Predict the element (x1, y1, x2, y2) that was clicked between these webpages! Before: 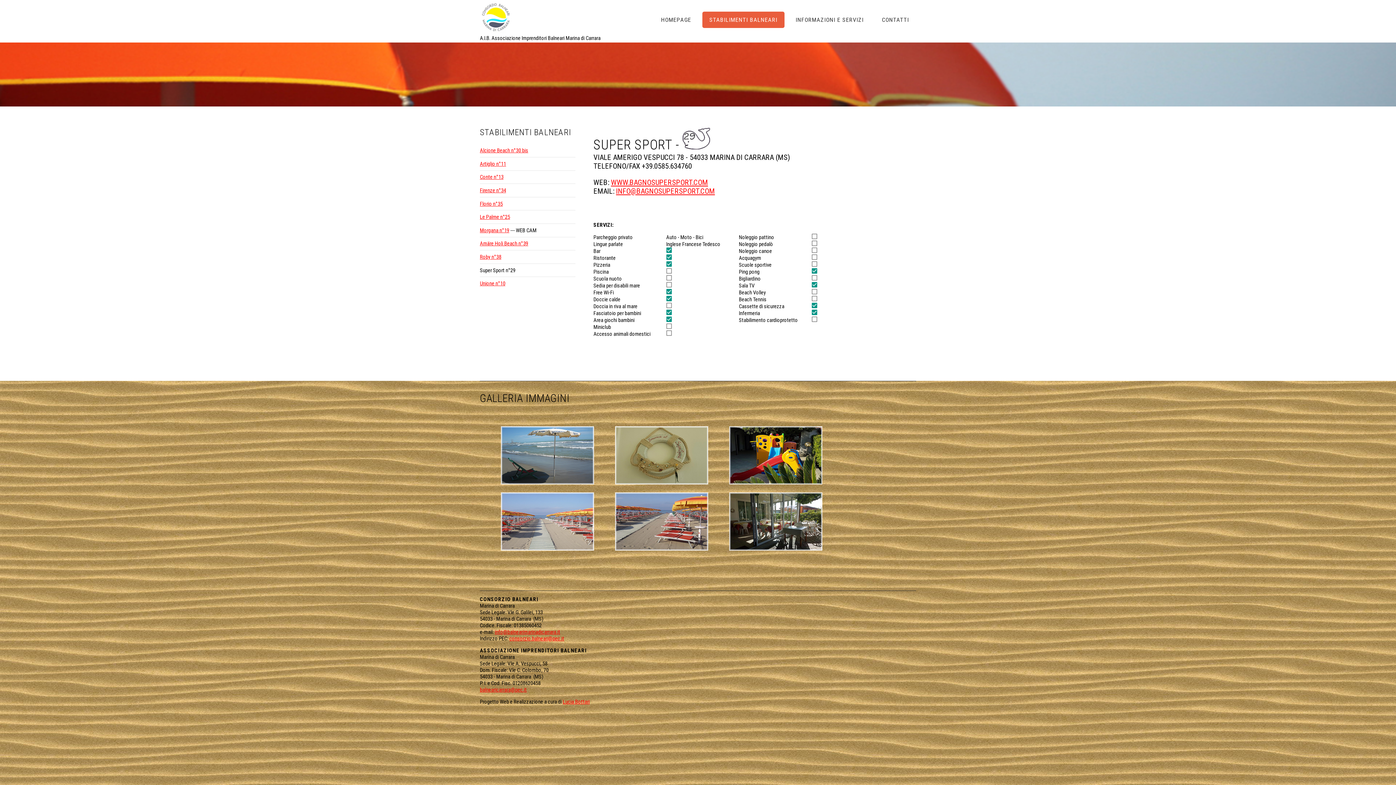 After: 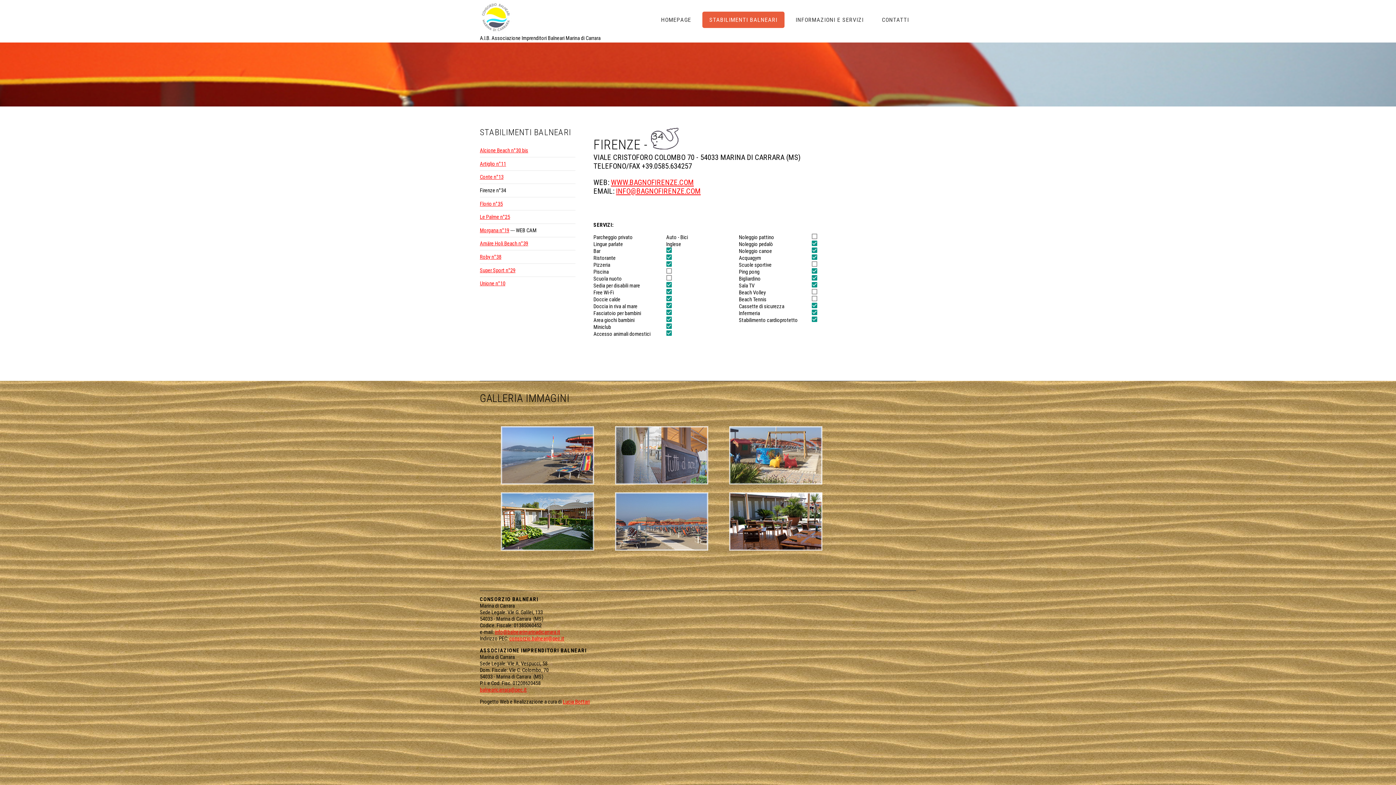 Action: label: Firenze n°34 bbox: (480, 187, 506, 193)